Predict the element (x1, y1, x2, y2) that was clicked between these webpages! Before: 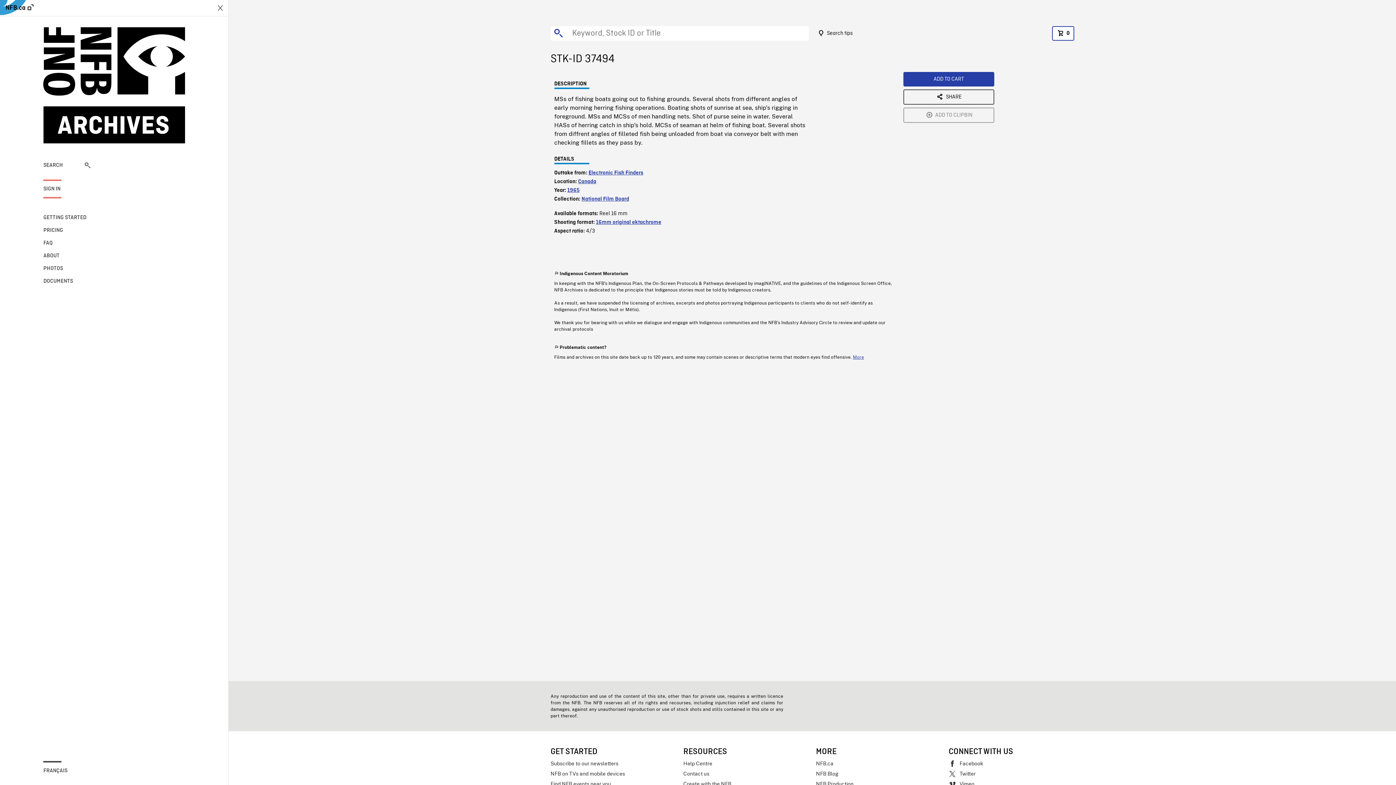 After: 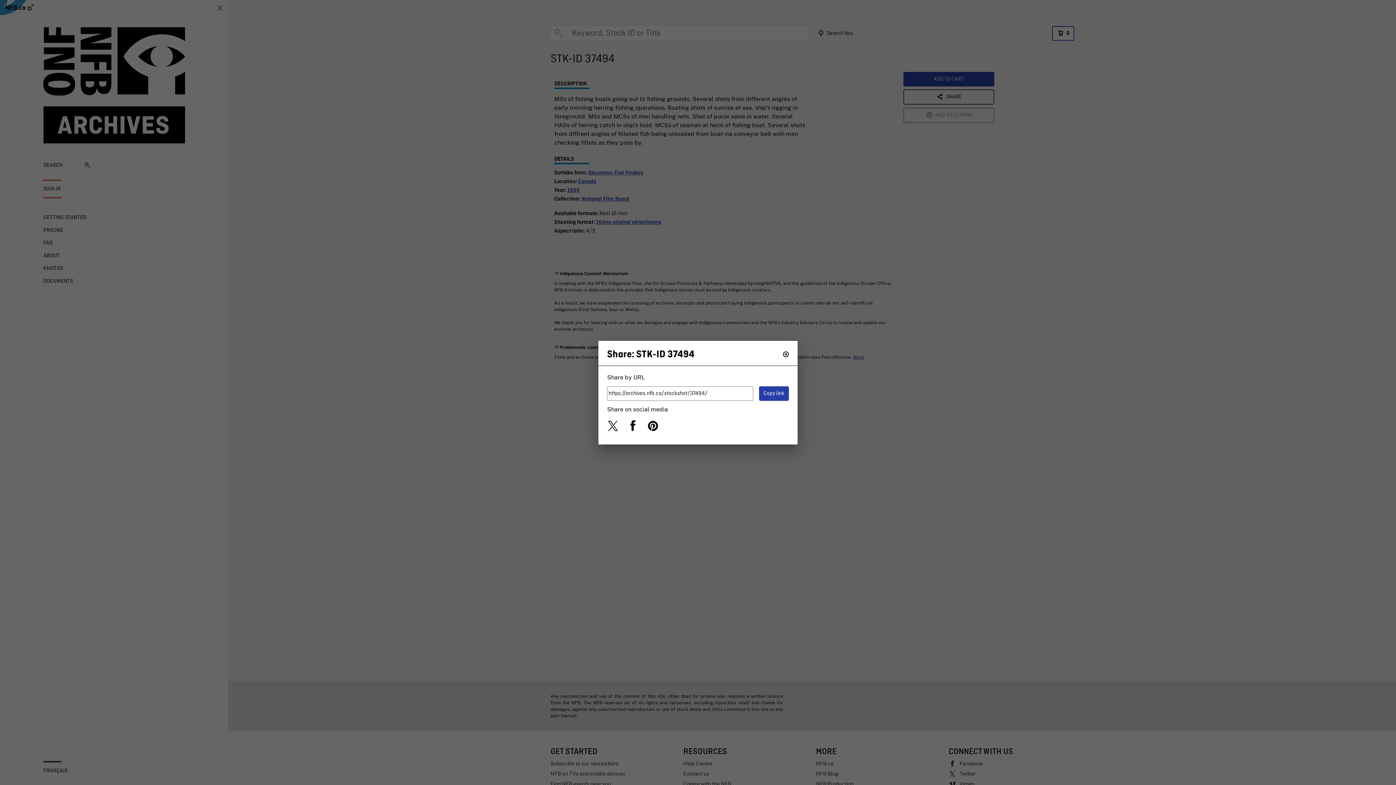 Action: bbox: (903, 89, 994, 104) label: SHARE